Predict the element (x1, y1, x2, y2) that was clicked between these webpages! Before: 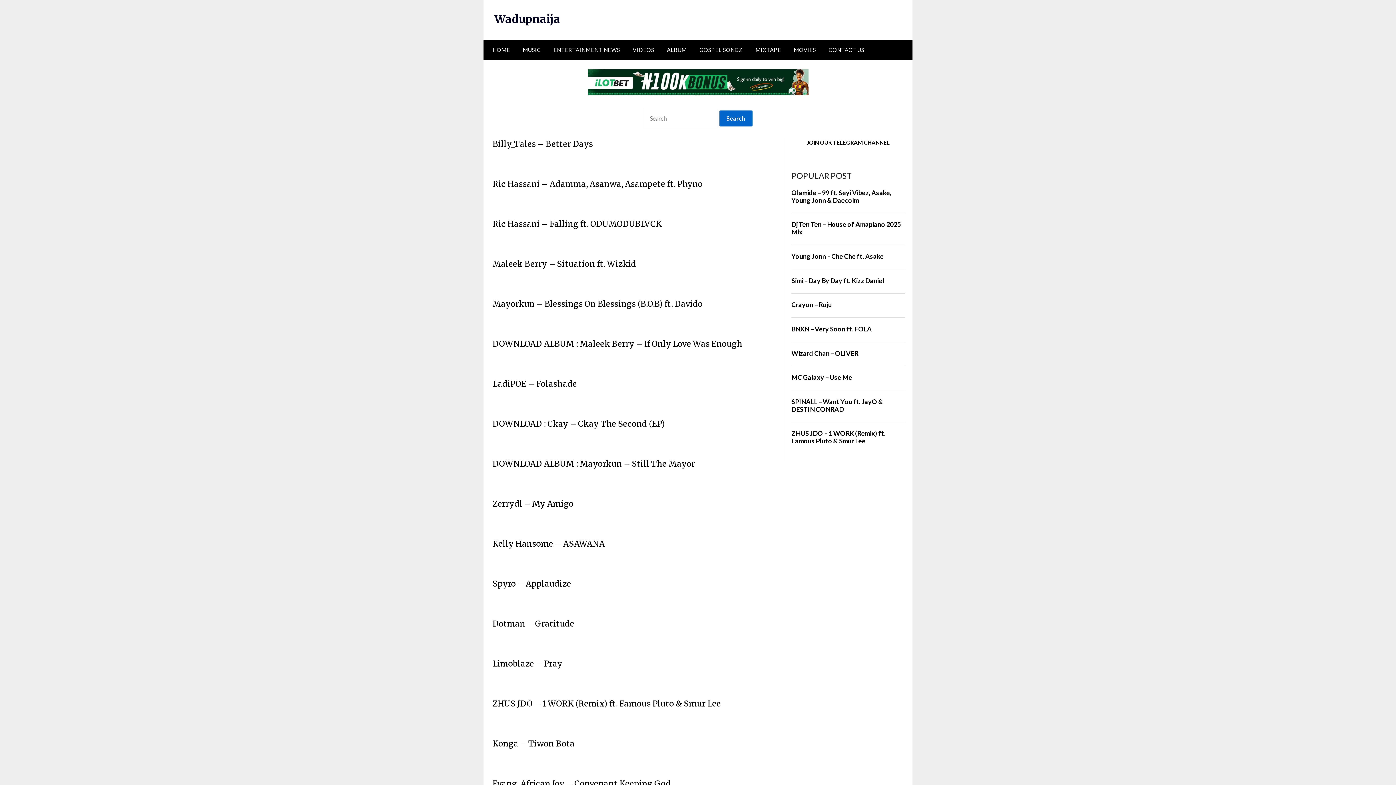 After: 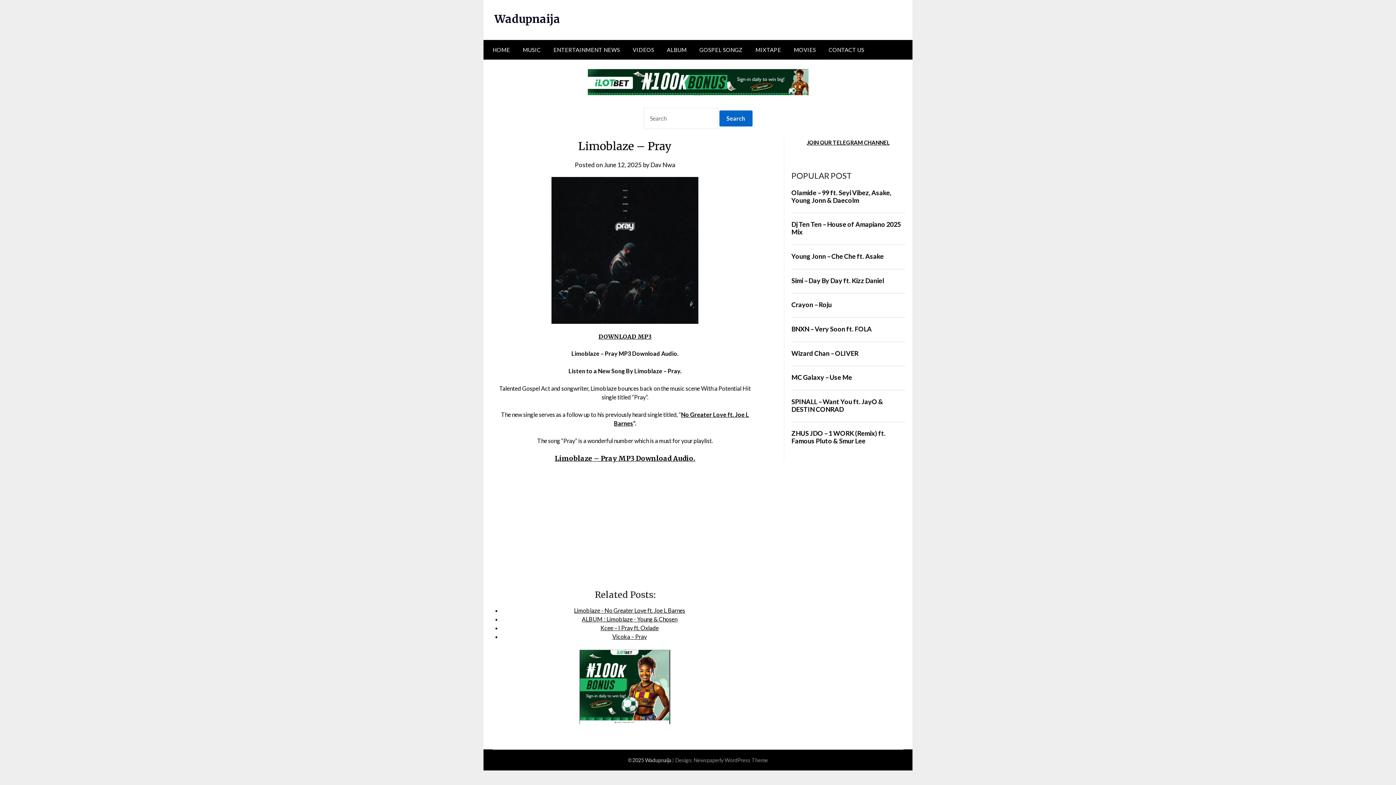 Action: bbox: (492, 658, 562, 668) label: Limoblaze – Pray